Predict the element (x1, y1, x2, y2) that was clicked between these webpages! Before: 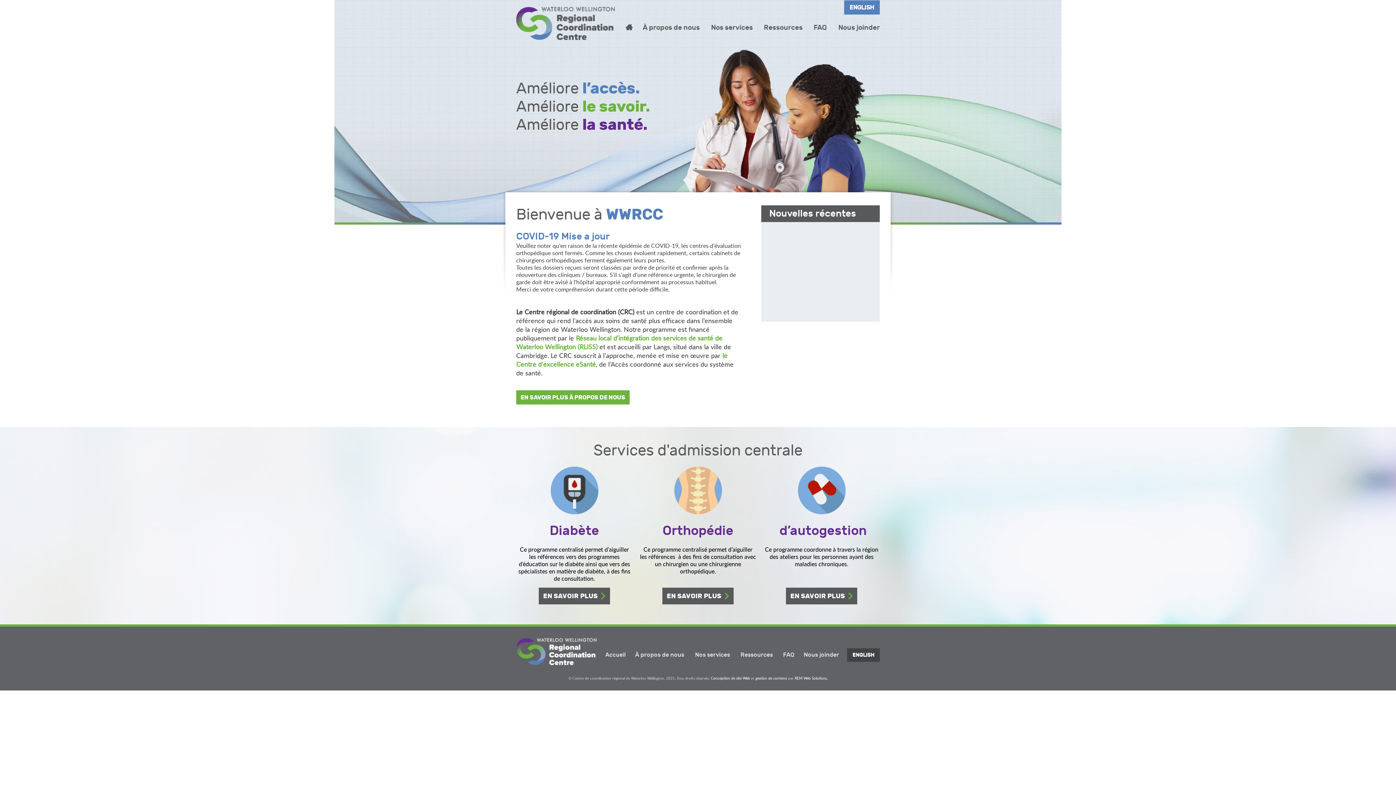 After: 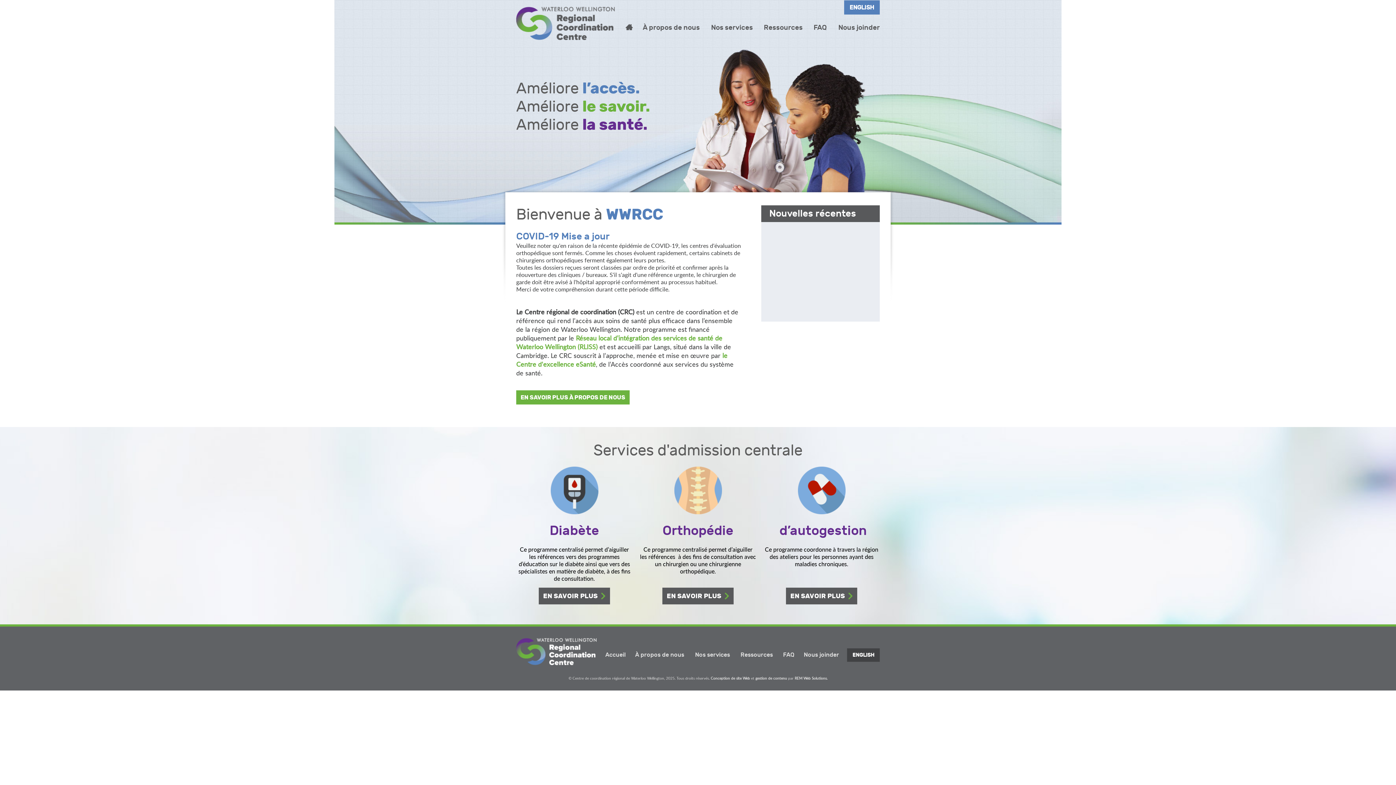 Action: bbox: (625, 23, 632, 30) label: 